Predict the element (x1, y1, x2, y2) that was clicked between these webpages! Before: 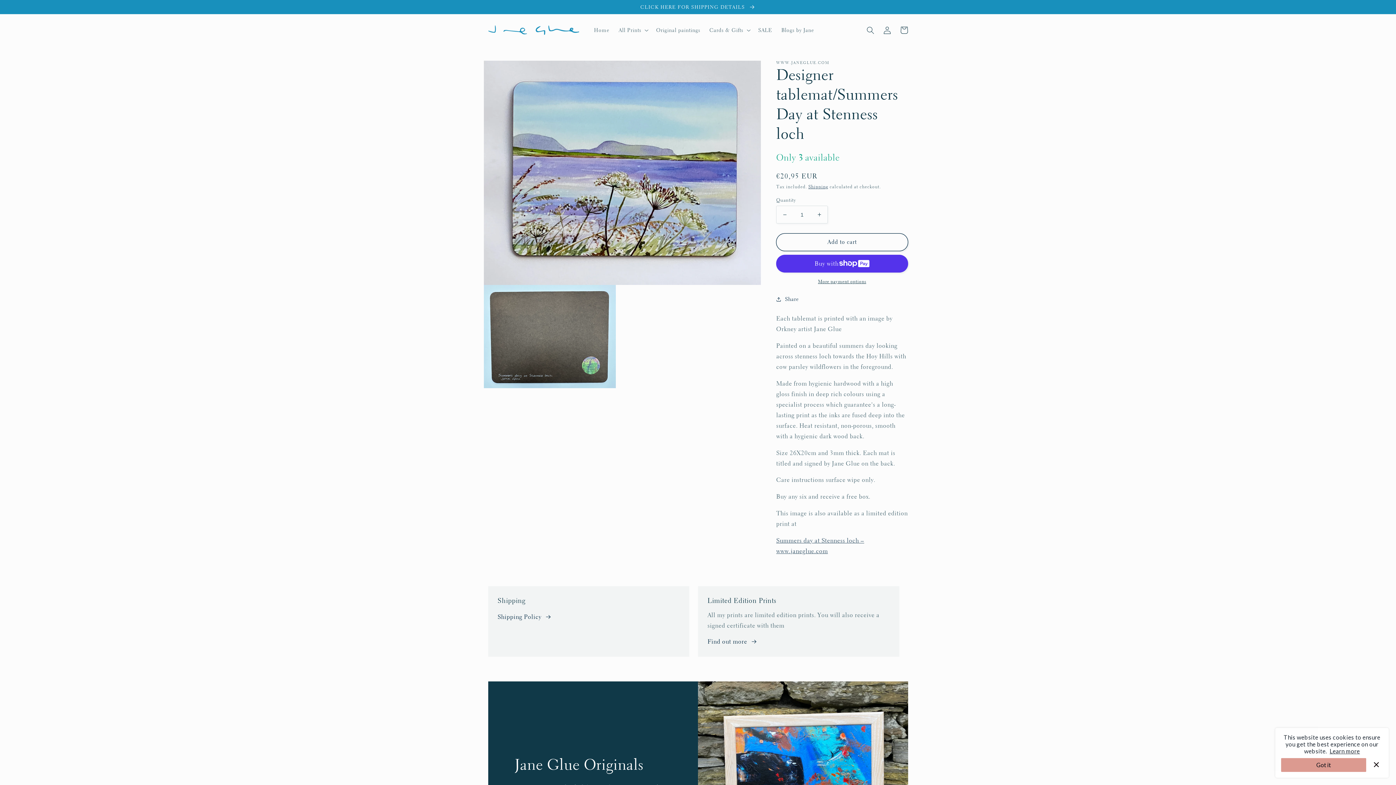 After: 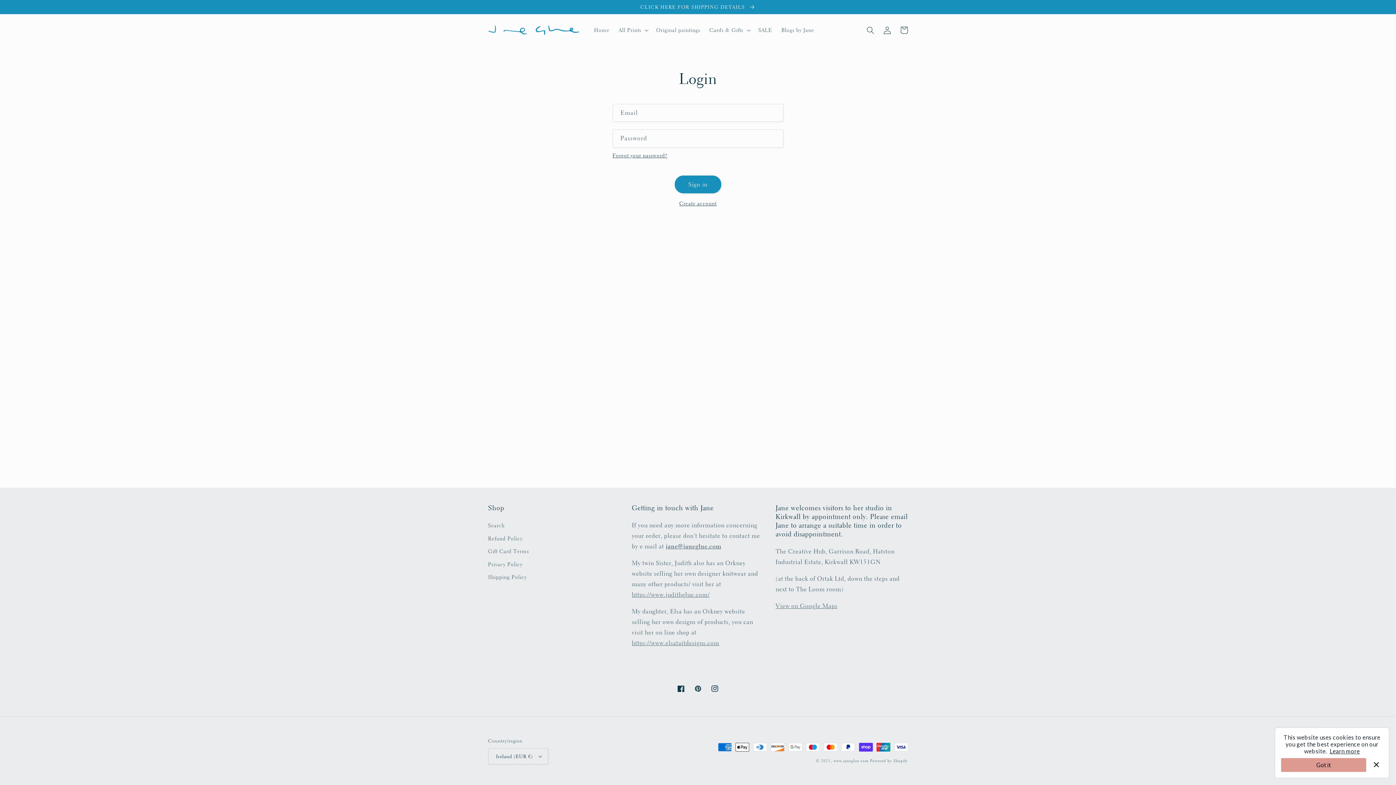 Action: label: Log in bbox: (879, 21, 895, 38)